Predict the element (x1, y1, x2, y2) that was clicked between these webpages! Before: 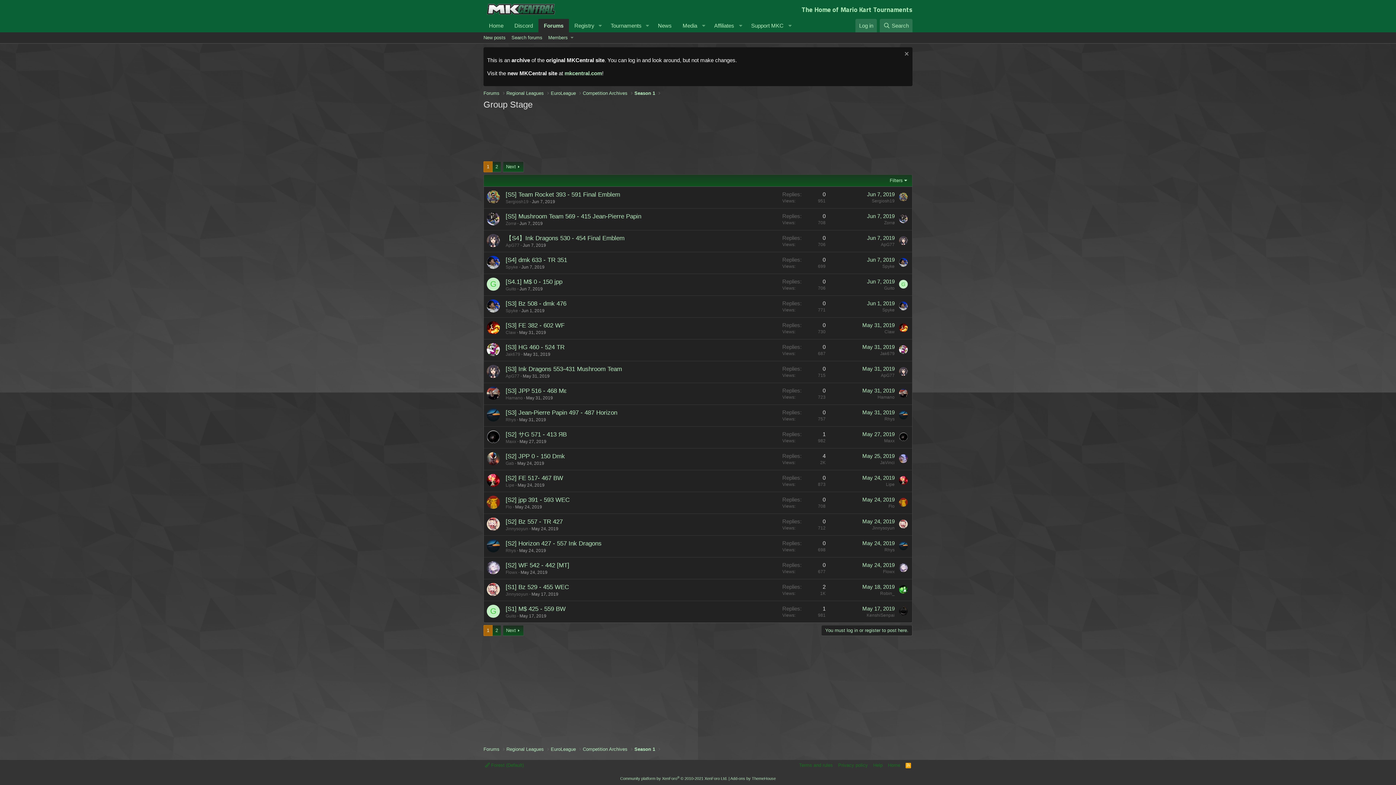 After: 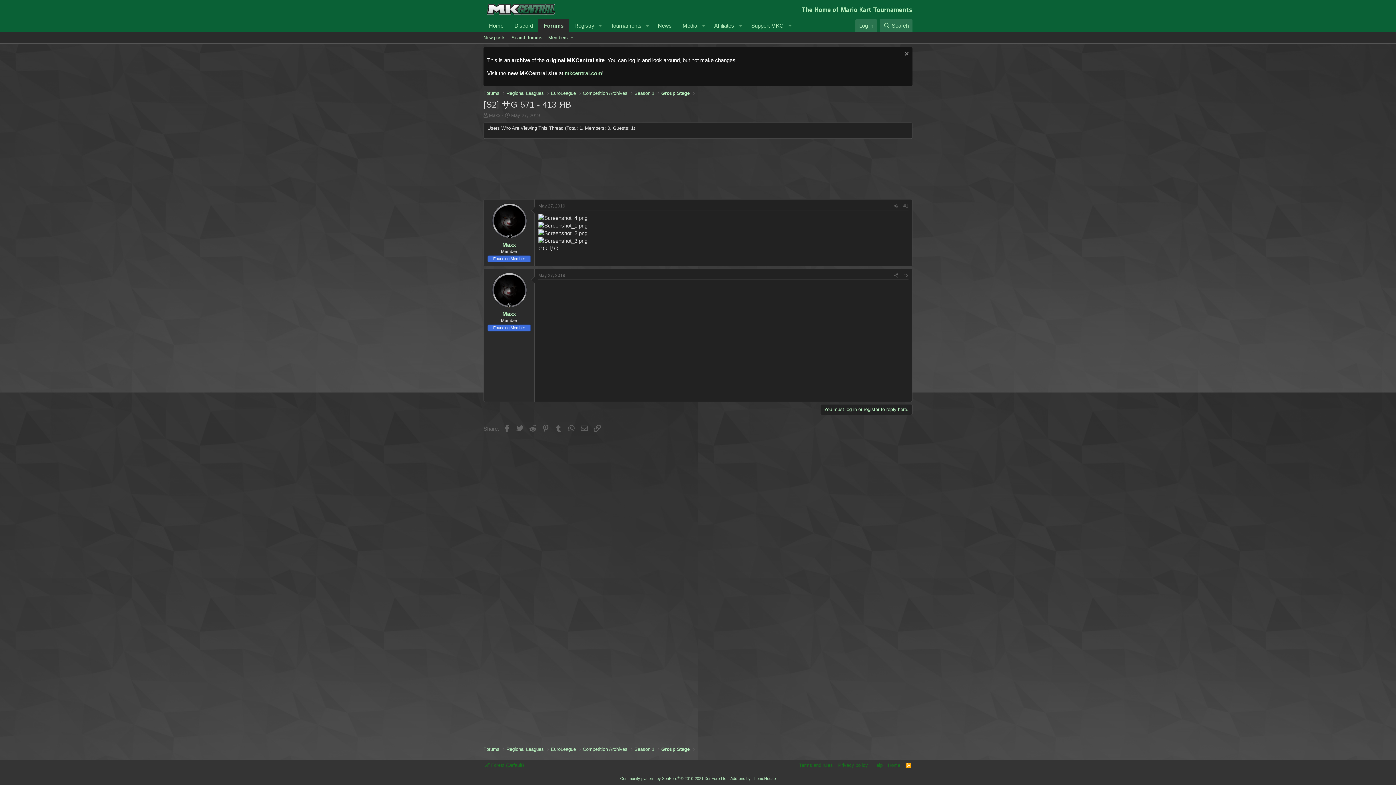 Action: label: May 27, 2019 bbox: (862, 431, 894, 437)